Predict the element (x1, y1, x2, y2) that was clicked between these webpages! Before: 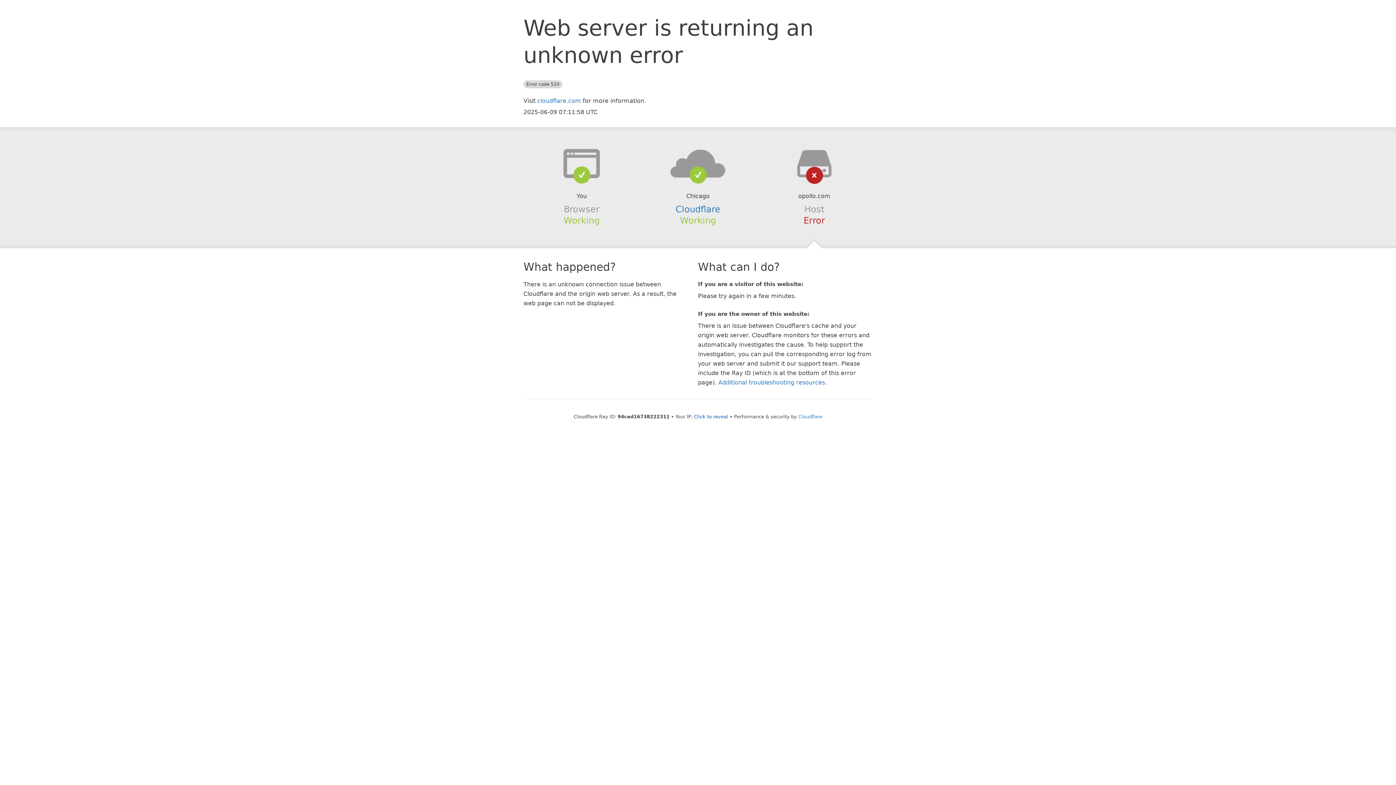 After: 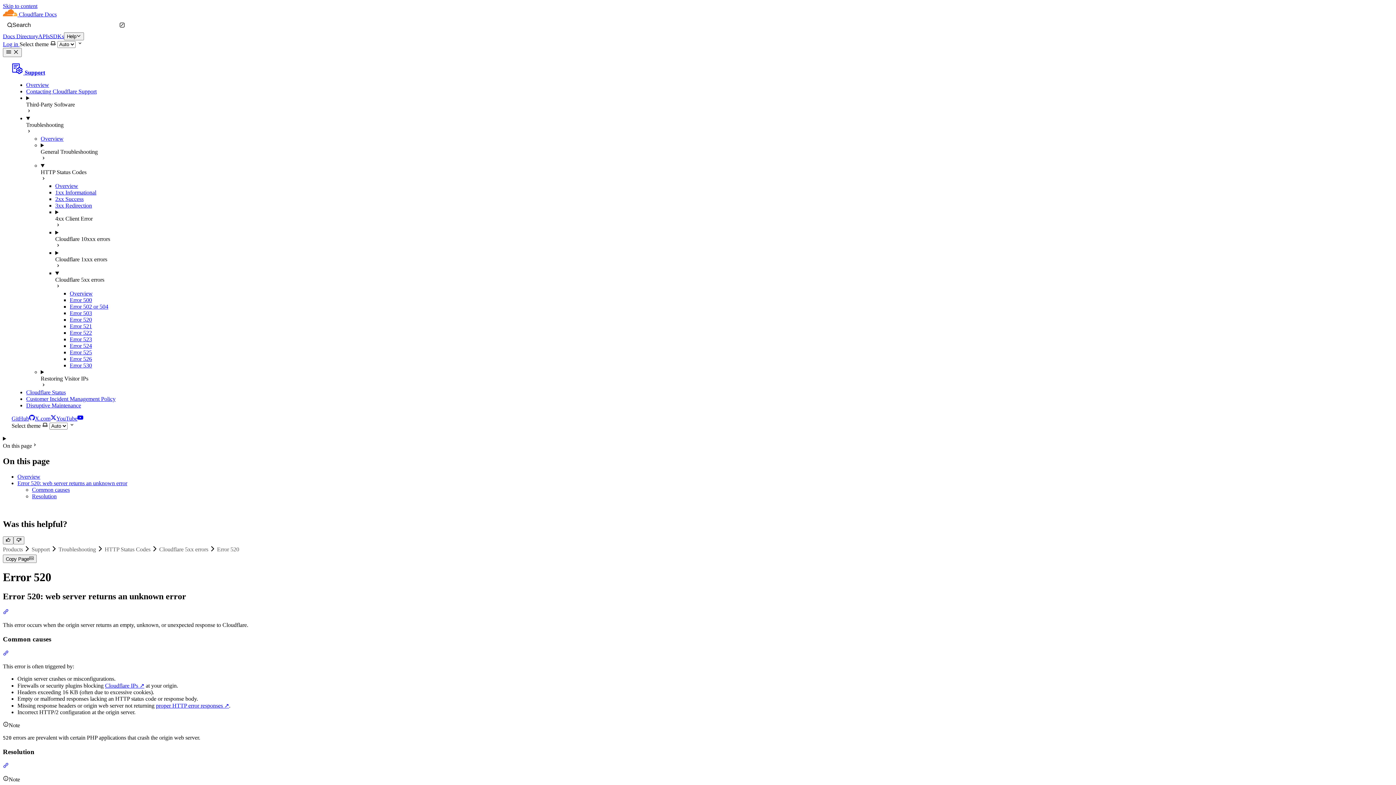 Action: bbox: (718, 379, 825, 386) label: Additional troubleshooting resources